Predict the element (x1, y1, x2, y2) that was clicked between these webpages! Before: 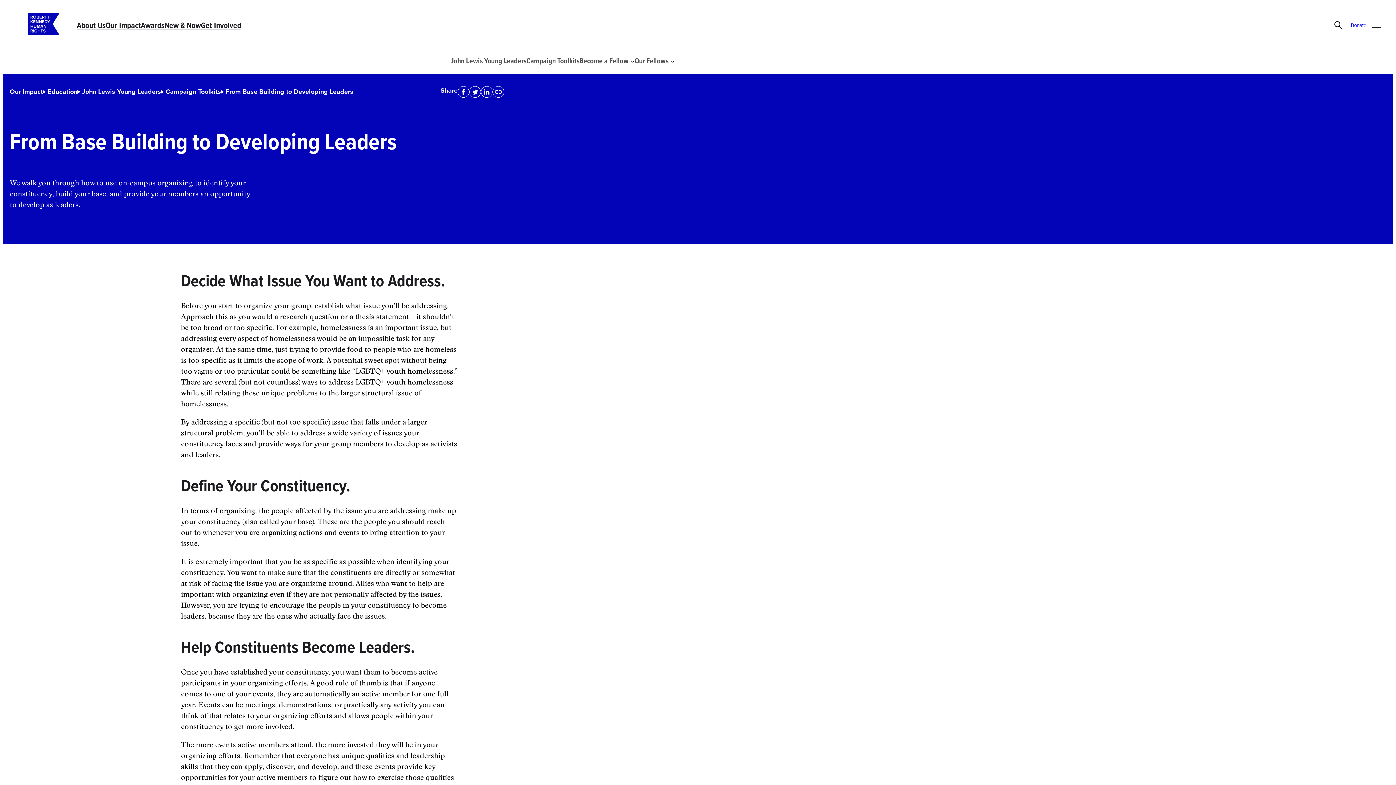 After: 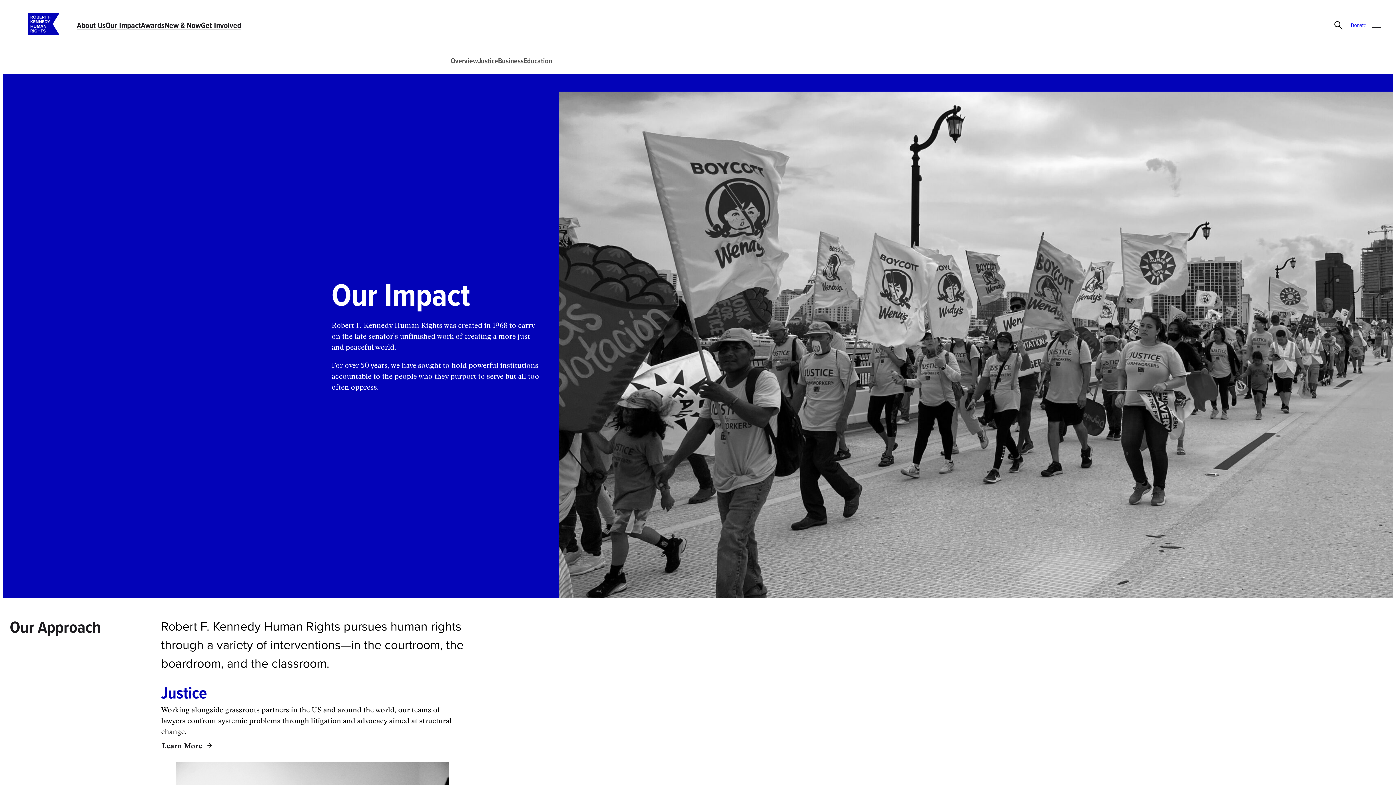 Action: label: Our Impact bbox: (105, 19, 140, 31)